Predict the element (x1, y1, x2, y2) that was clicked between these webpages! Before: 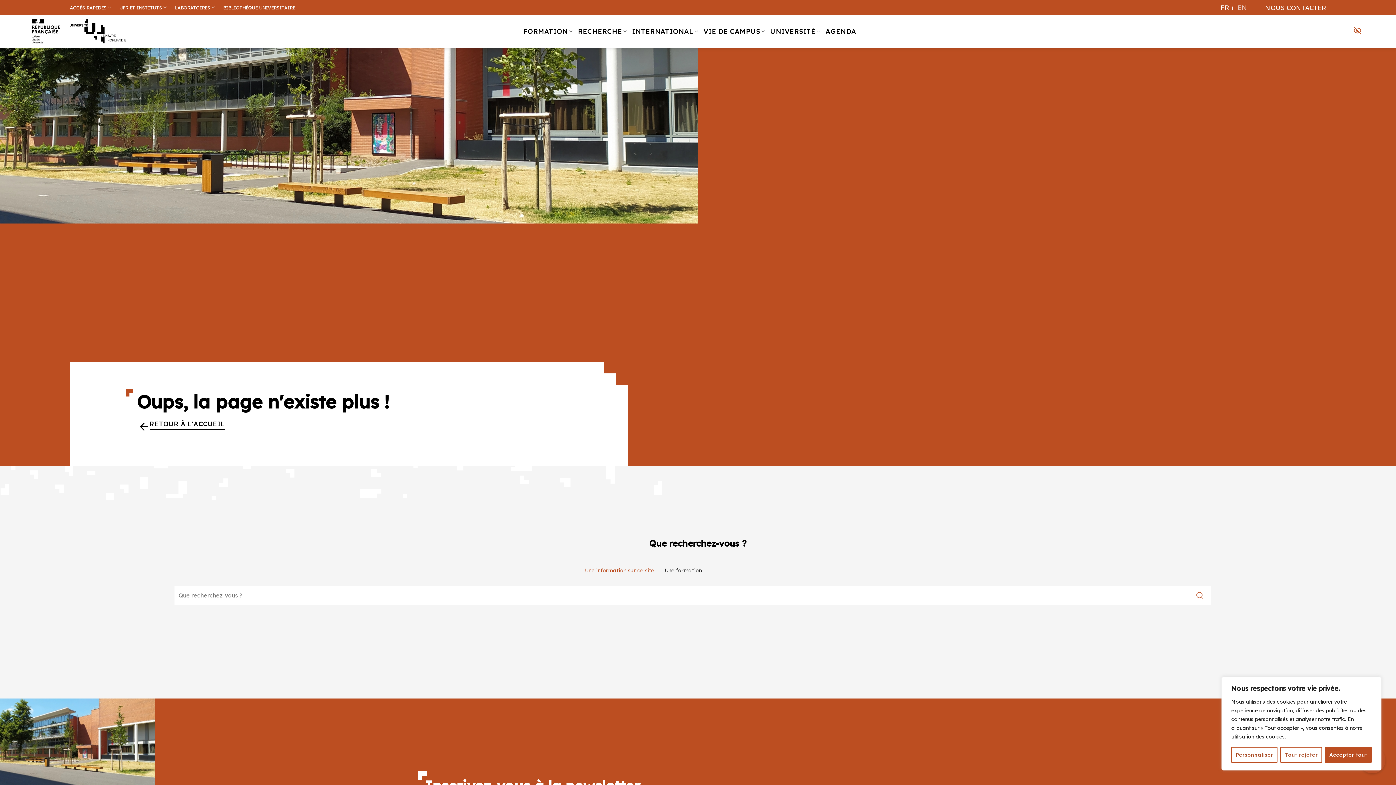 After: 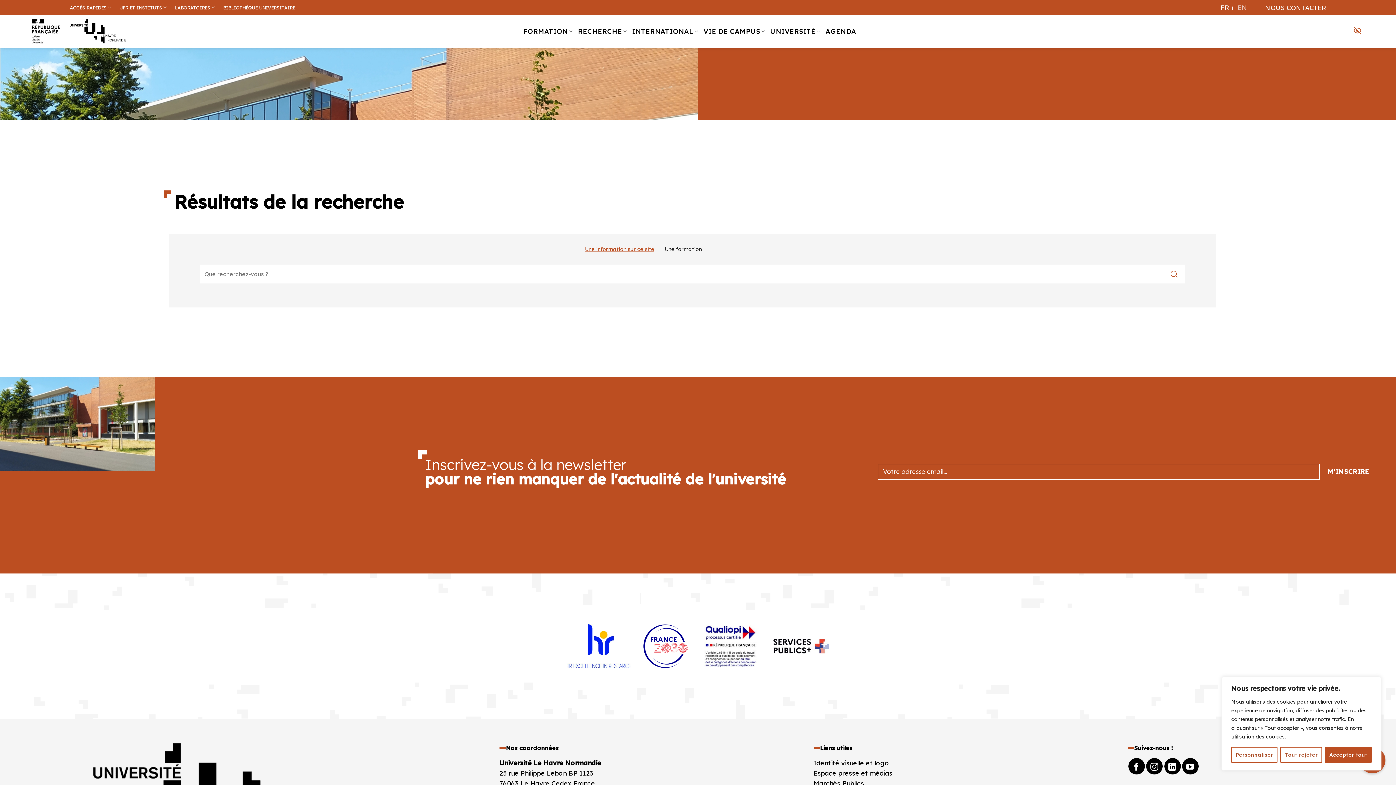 Action: bbox: (1196, 586, 1203, 605) label: Rechercher sur le site